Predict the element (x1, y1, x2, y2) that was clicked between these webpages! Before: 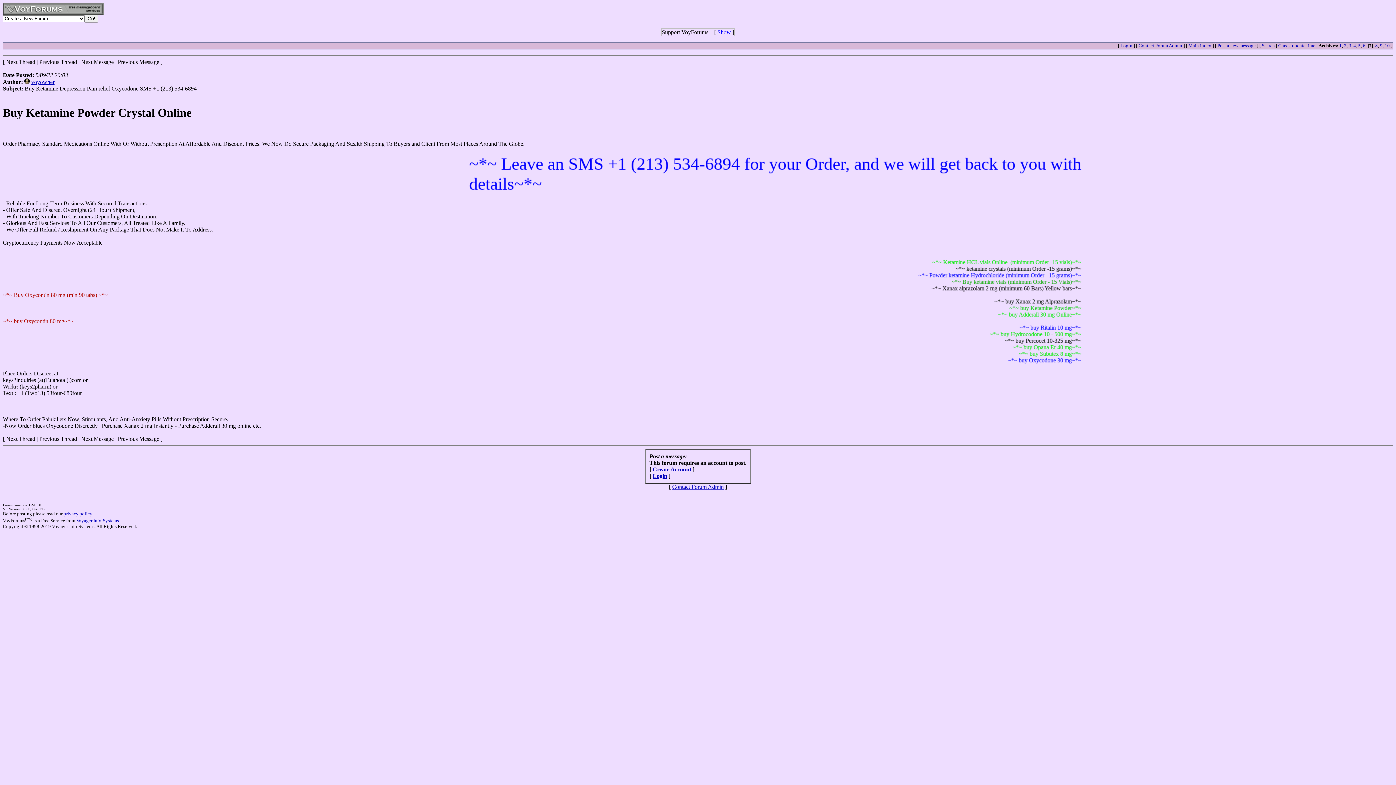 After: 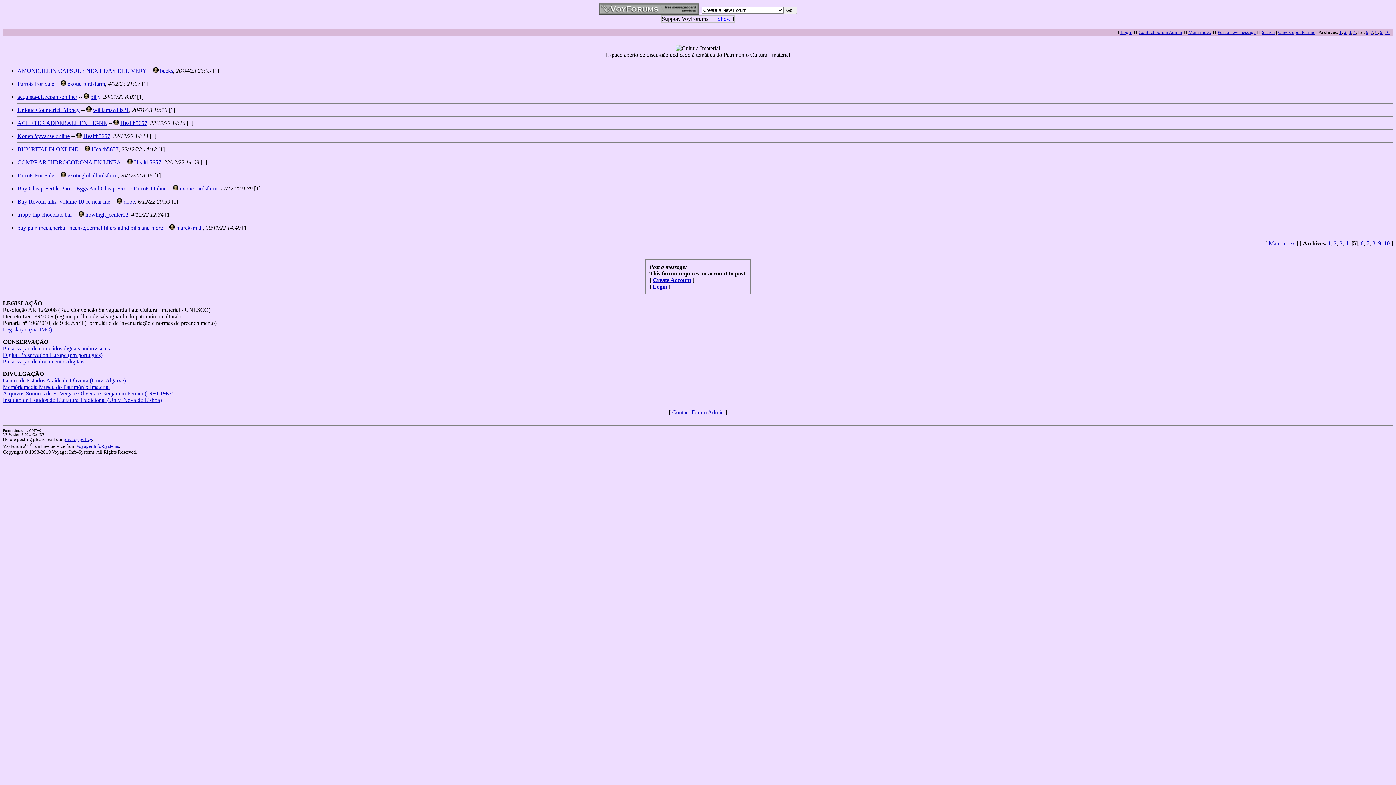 Action: bbox: (1358, 42, 1361, 48) label: 5